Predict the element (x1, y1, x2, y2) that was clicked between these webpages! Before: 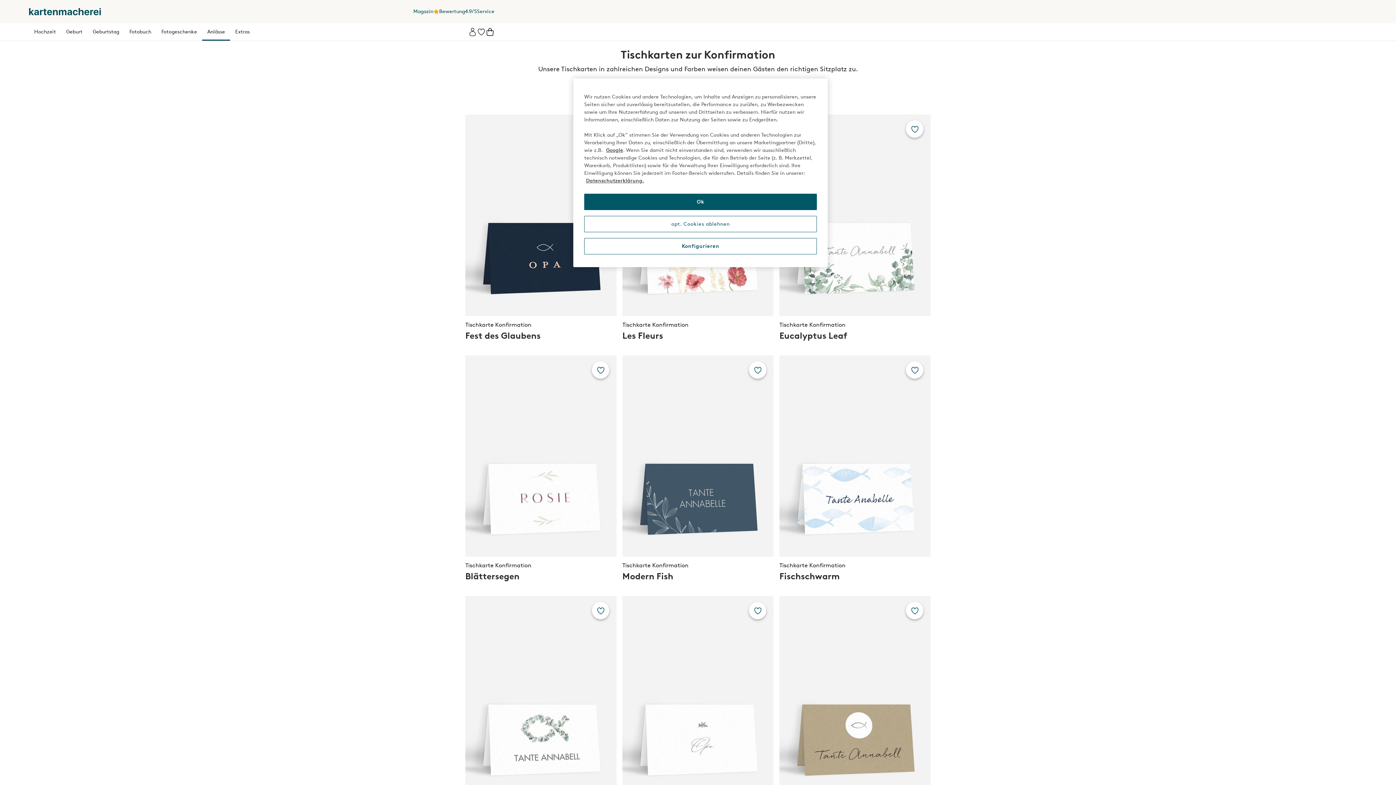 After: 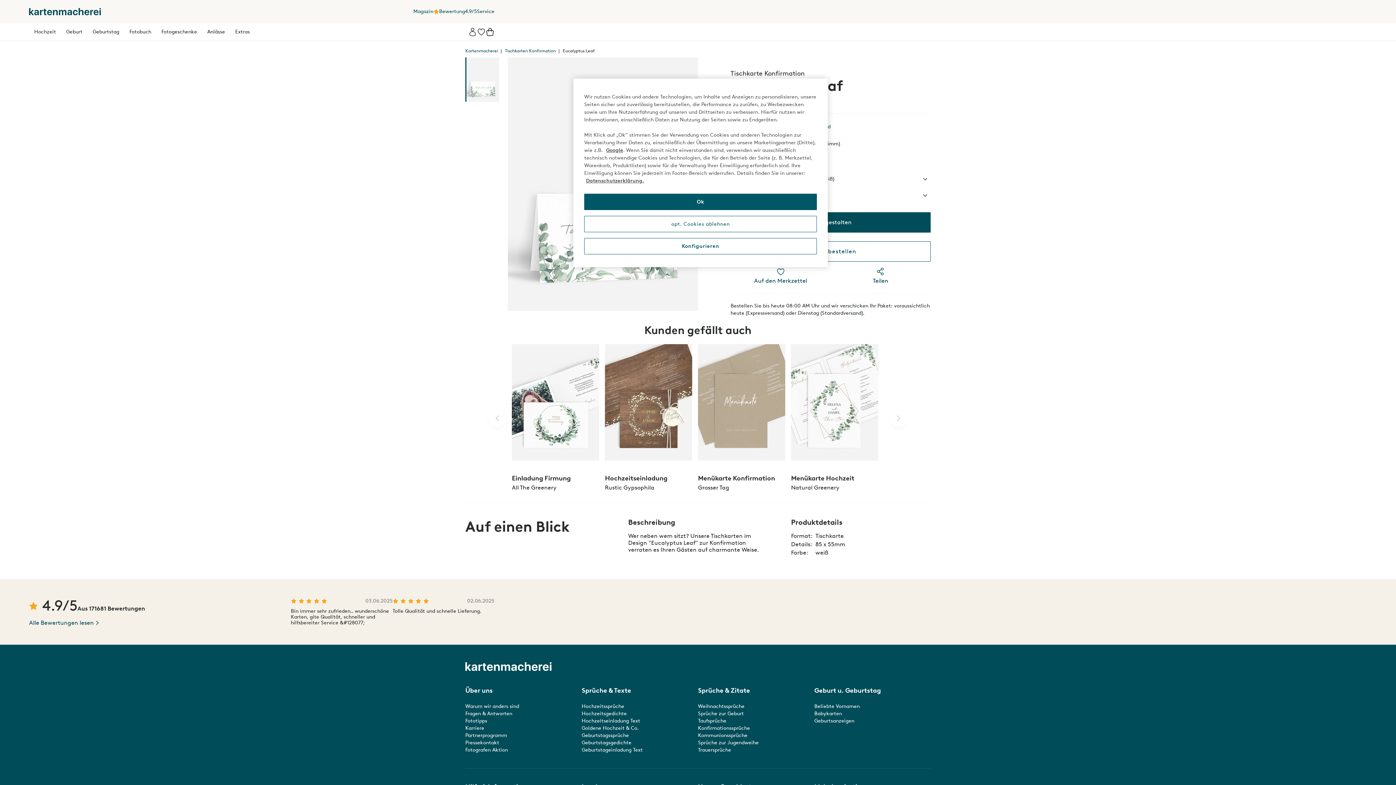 Action: bbox: (779, 114, 930, 349) label: Tischkarte Konfirmation
Eucalyptus Leaf
Eucalyptus Leaf